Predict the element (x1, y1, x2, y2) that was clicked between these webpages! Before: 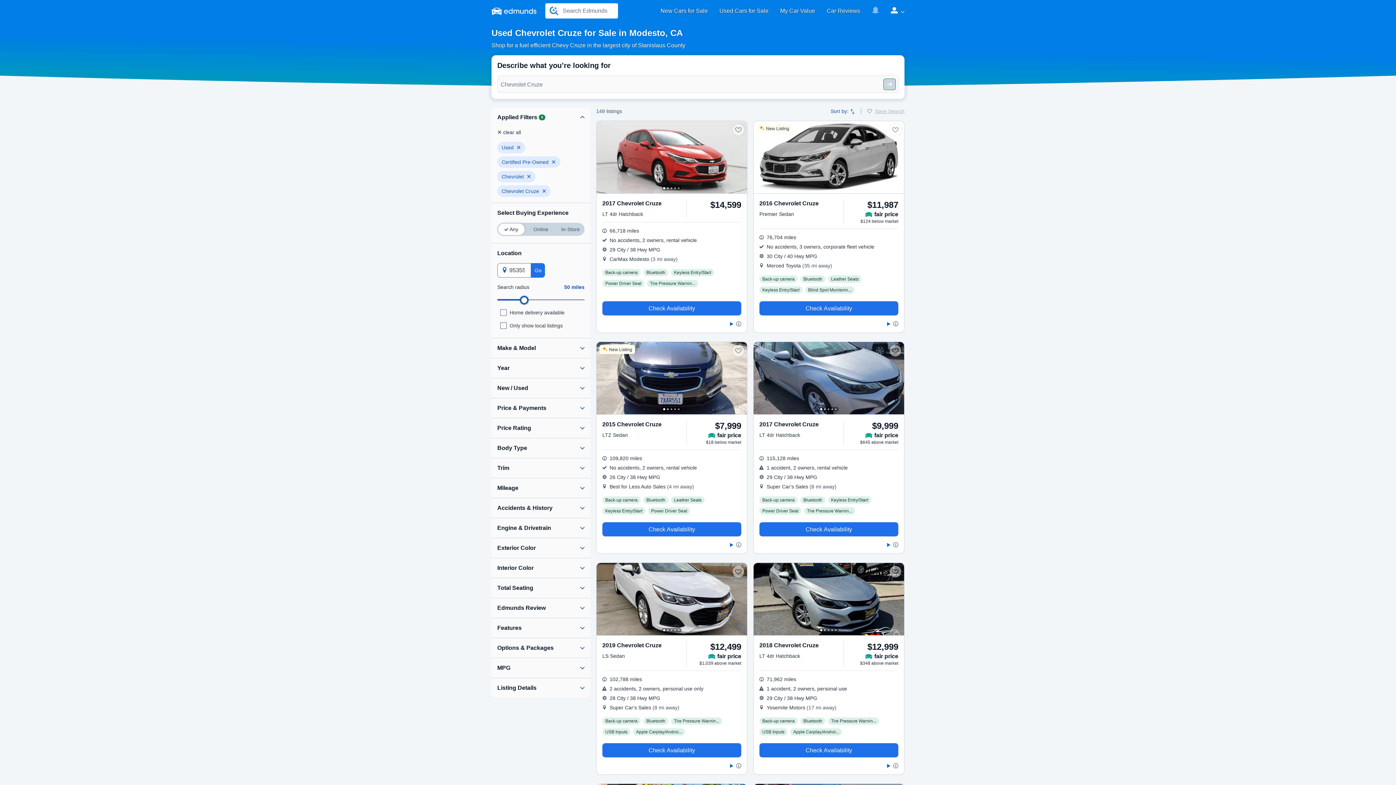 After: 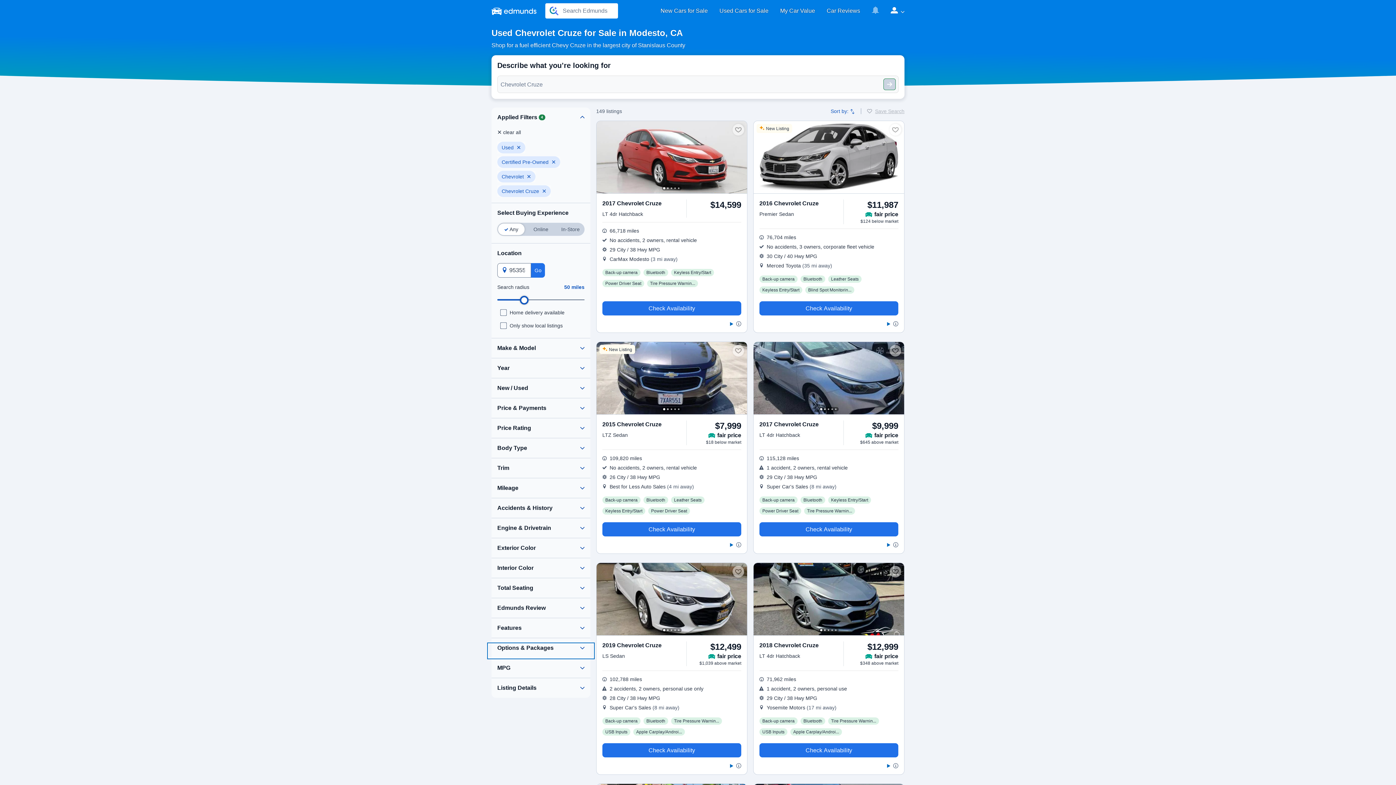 Action: bbox: (488, 644, 593, 658)